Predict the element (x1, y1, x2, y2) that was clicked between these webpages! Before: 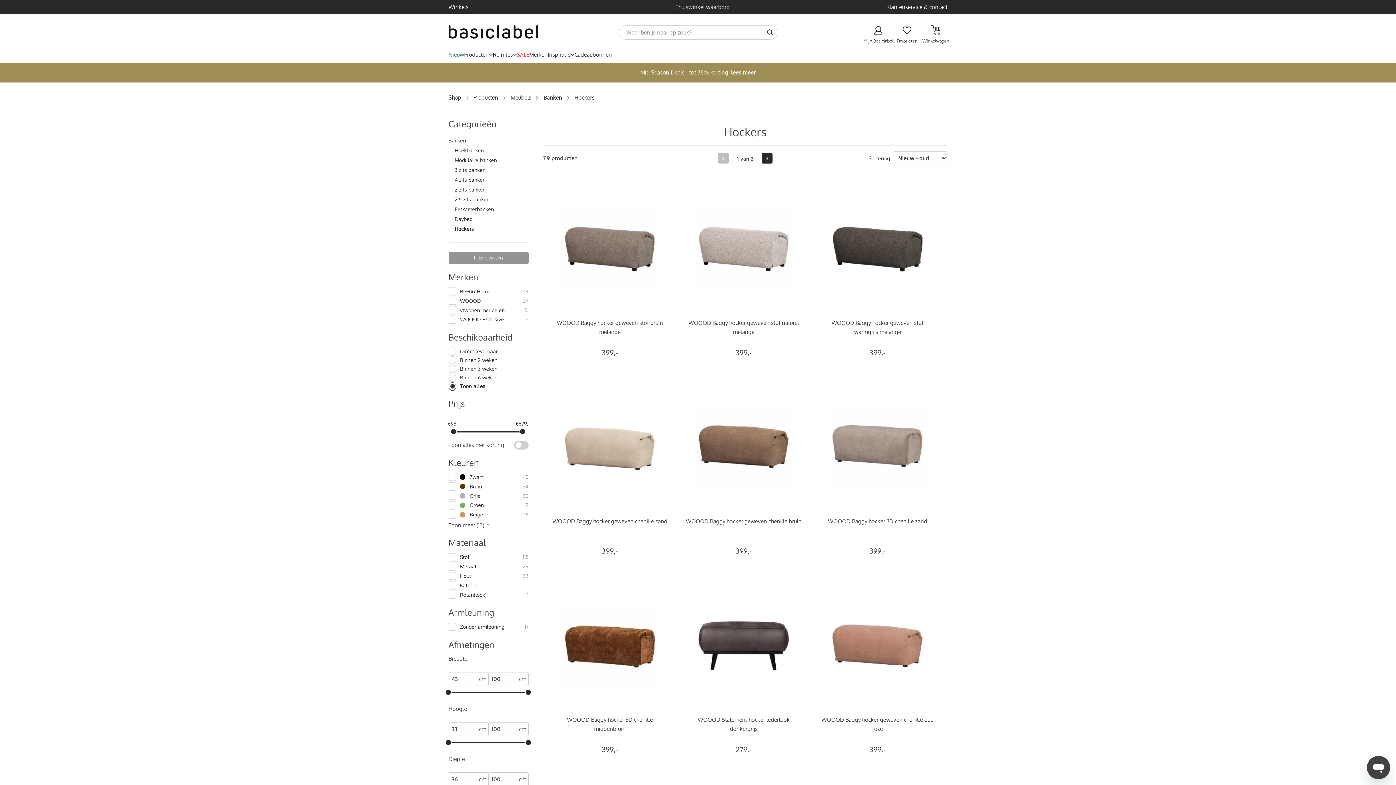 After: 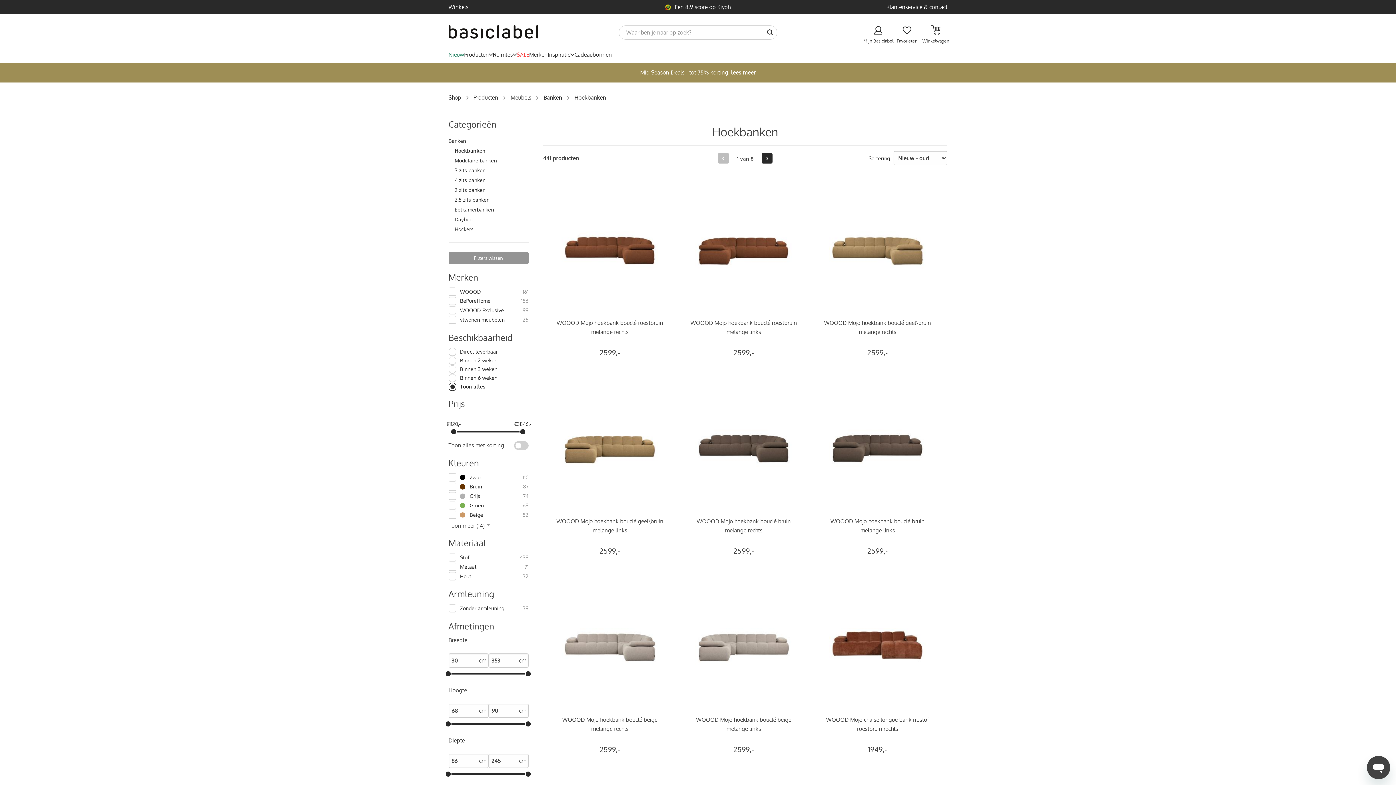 Action: bbox: (448, 145, 528, 155) label: Hoekbanken